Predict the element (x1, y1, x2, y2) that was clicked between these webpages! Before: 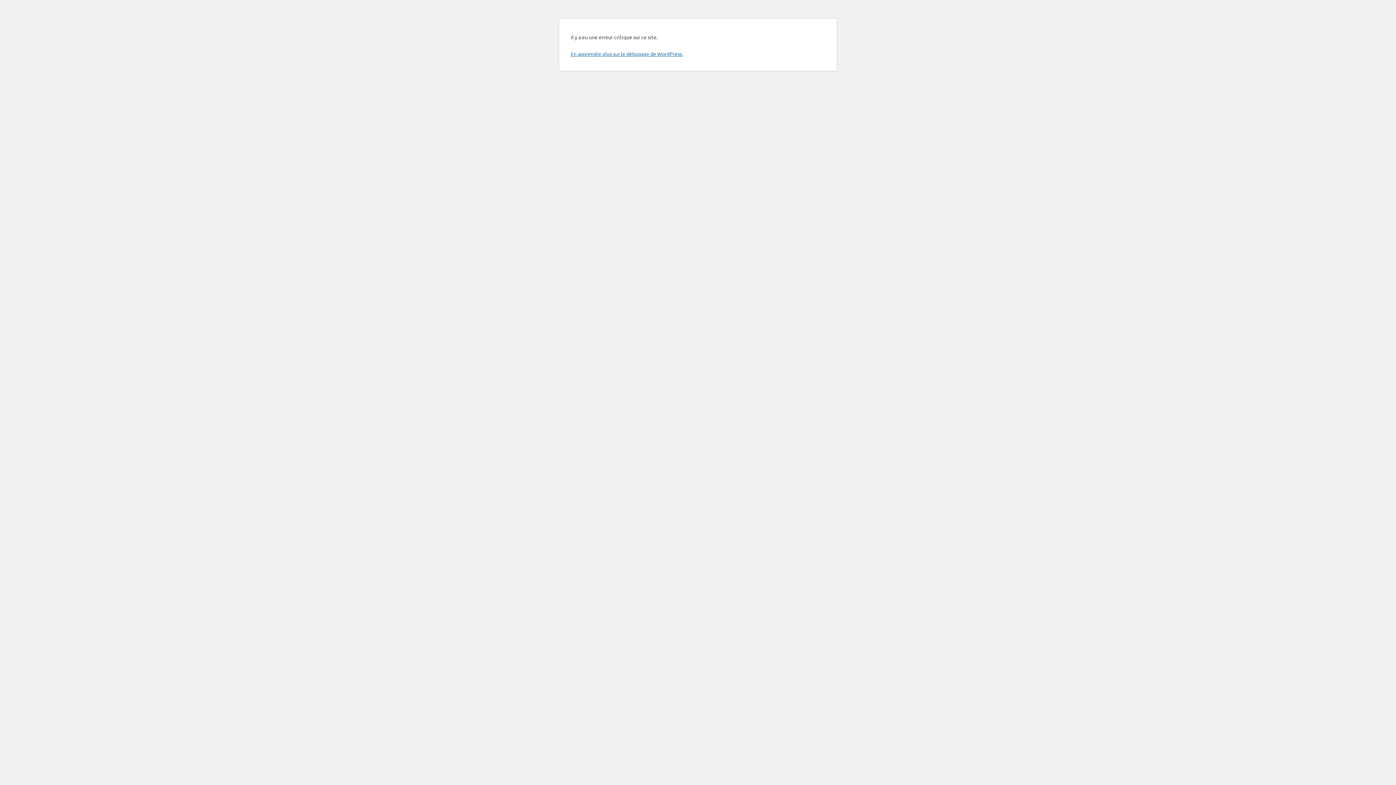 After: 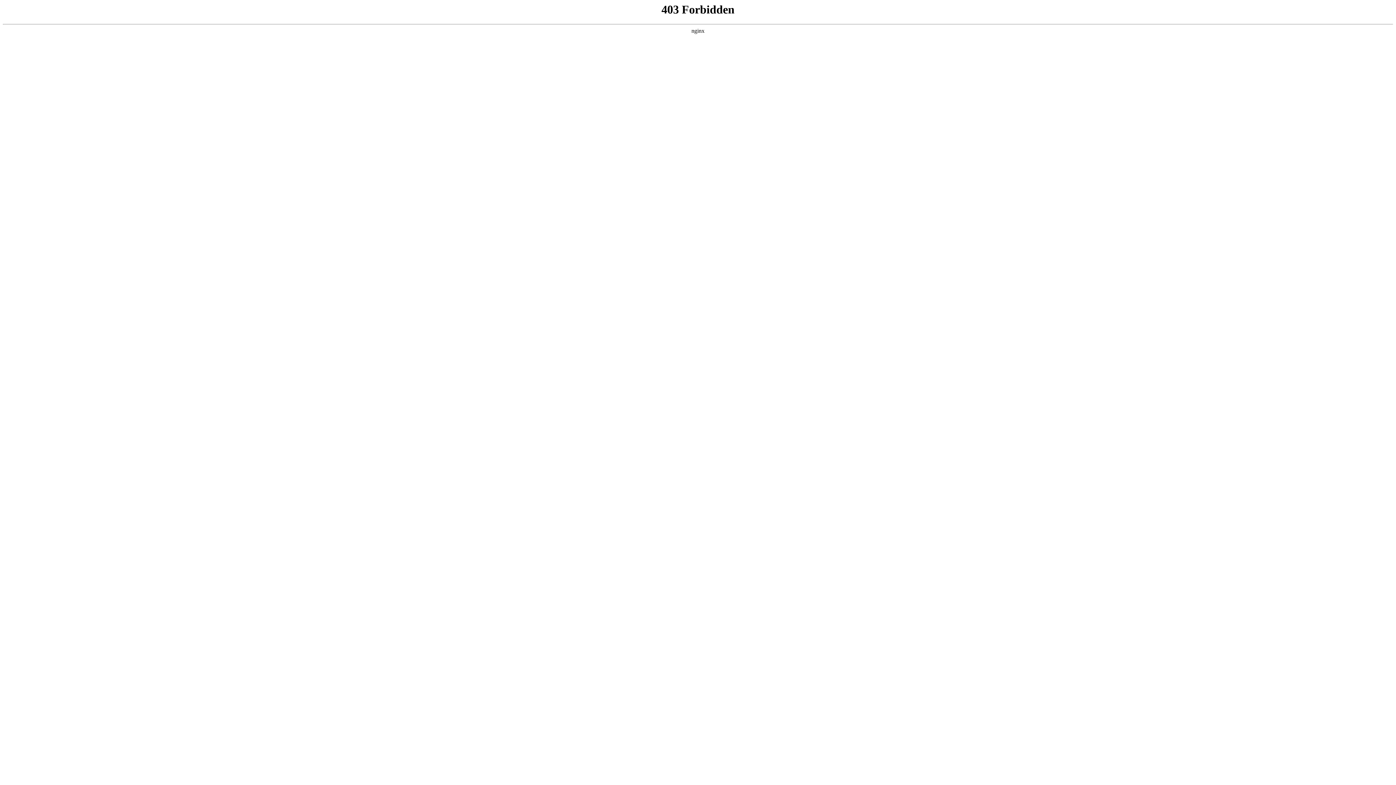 Action: label: En apprendre plus sur le débogage de WordPress. bbox: (570, 50, 683, 57)